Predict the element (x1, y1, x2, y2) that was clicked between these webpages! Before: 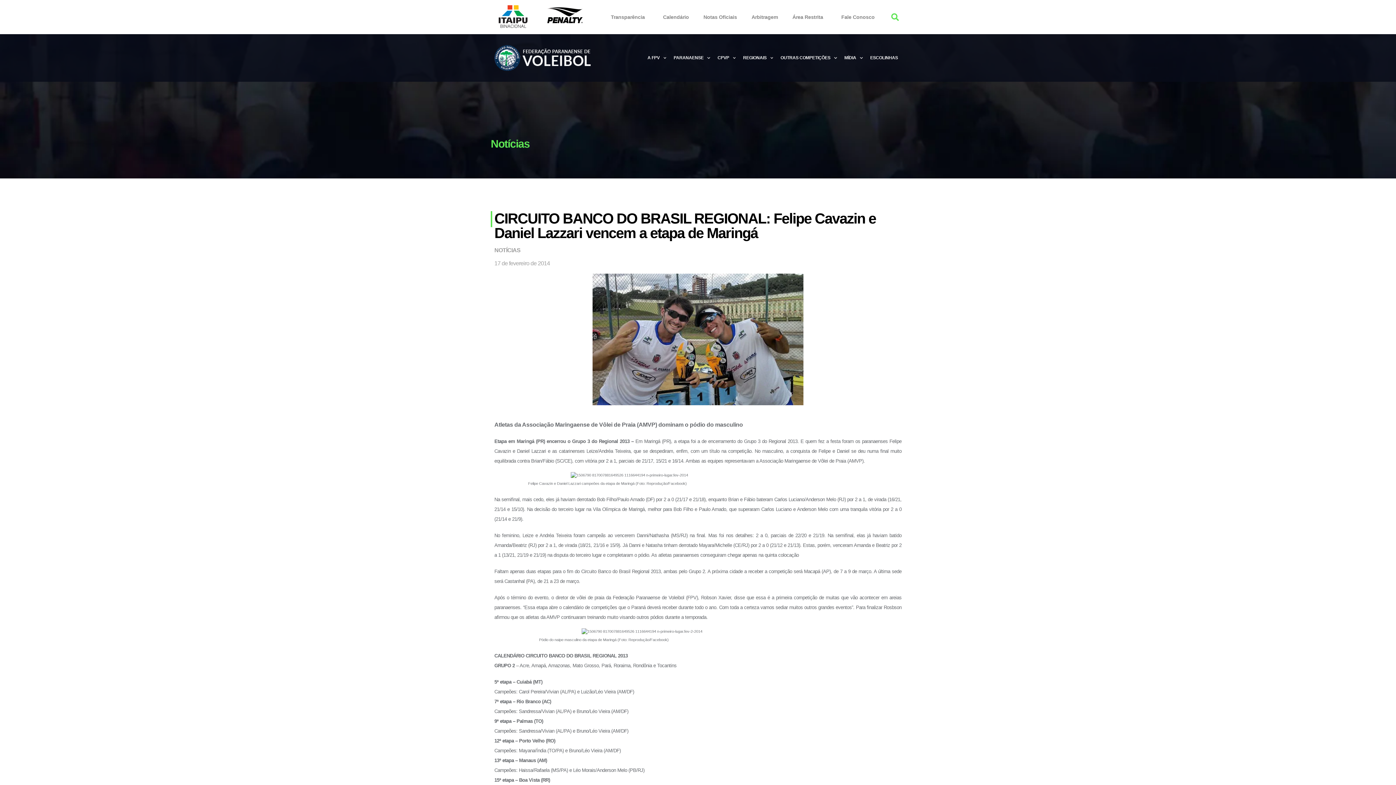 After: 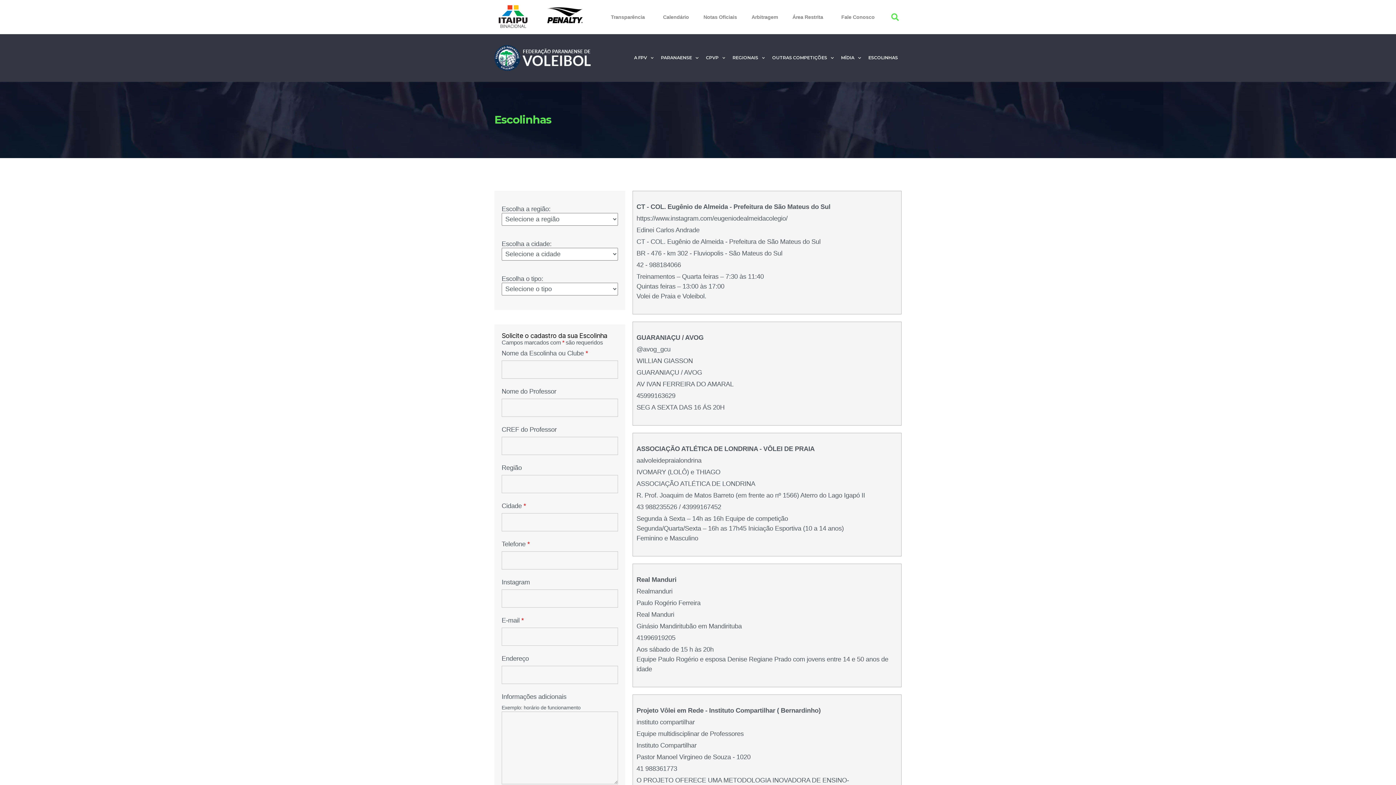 Action: bbox: (866, 49, 901, 66) label: ESCOLINHAS